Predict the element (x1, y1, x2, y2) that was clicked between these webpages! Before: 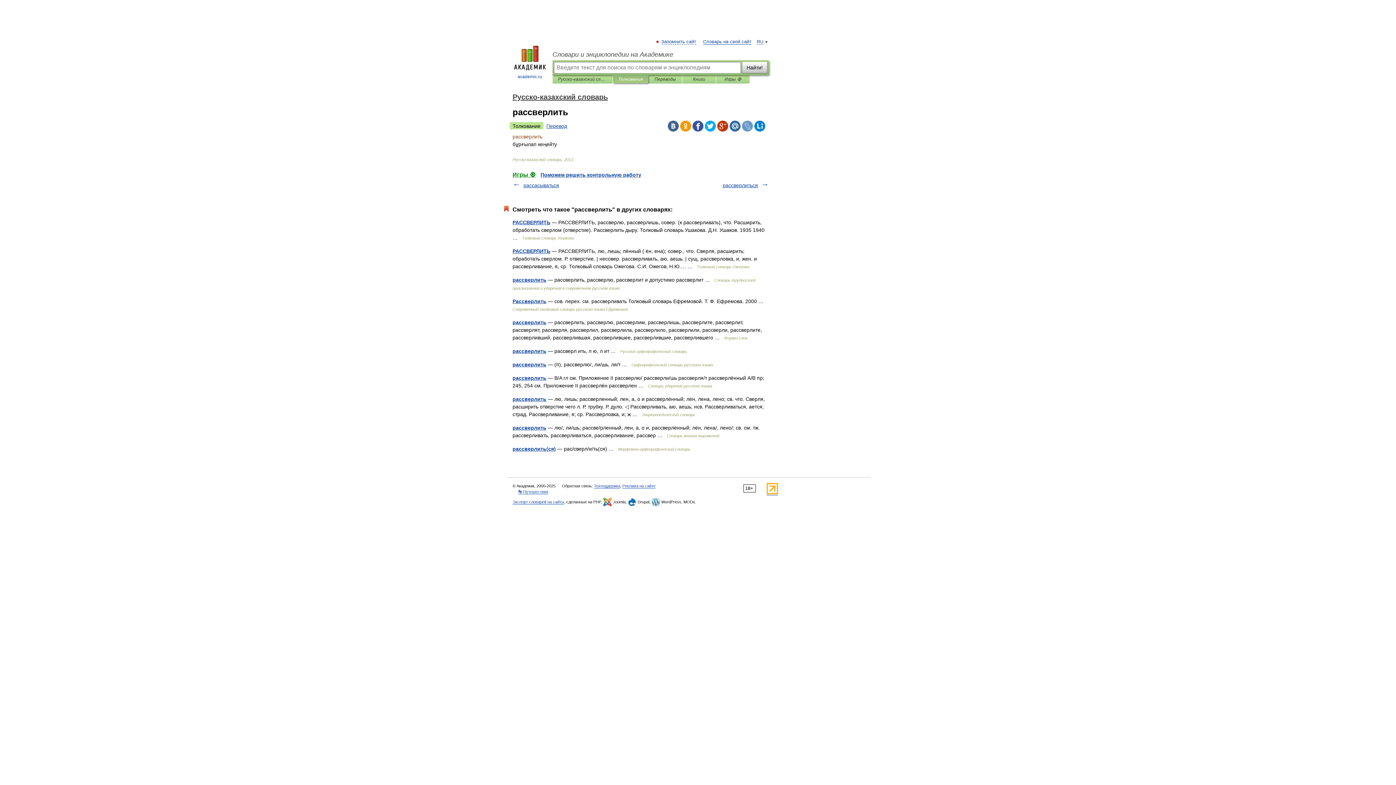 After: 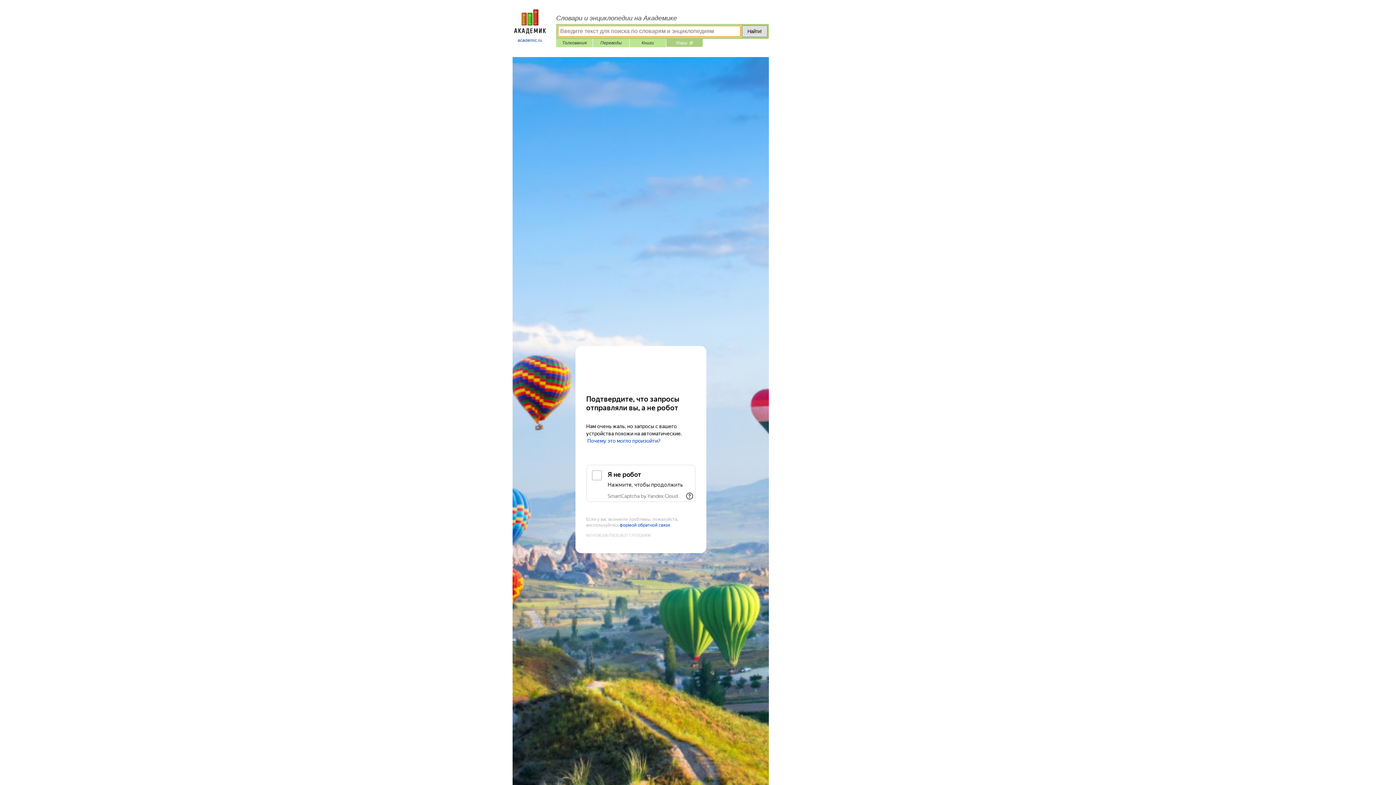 Action: bbox: (512, 171, 535, 177) label: Игры ⚽